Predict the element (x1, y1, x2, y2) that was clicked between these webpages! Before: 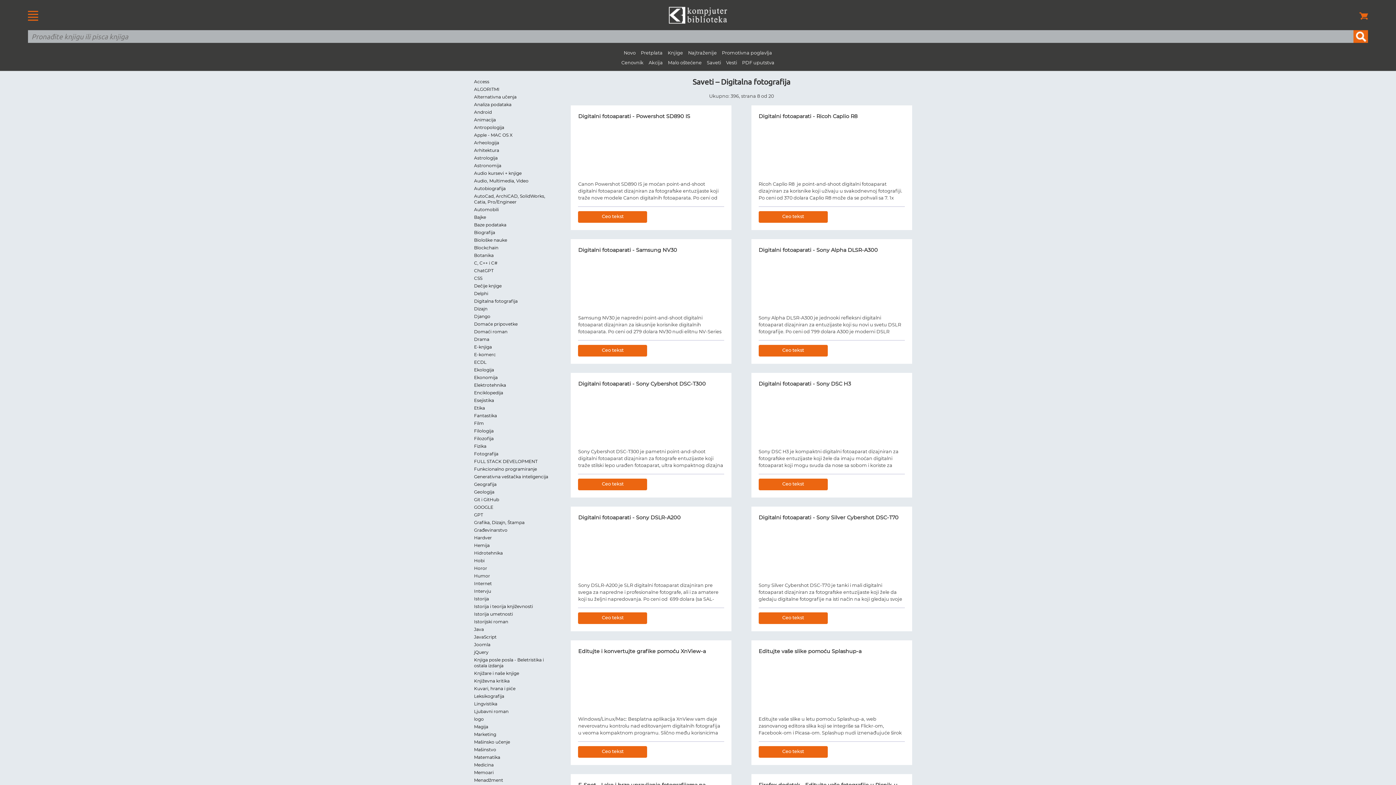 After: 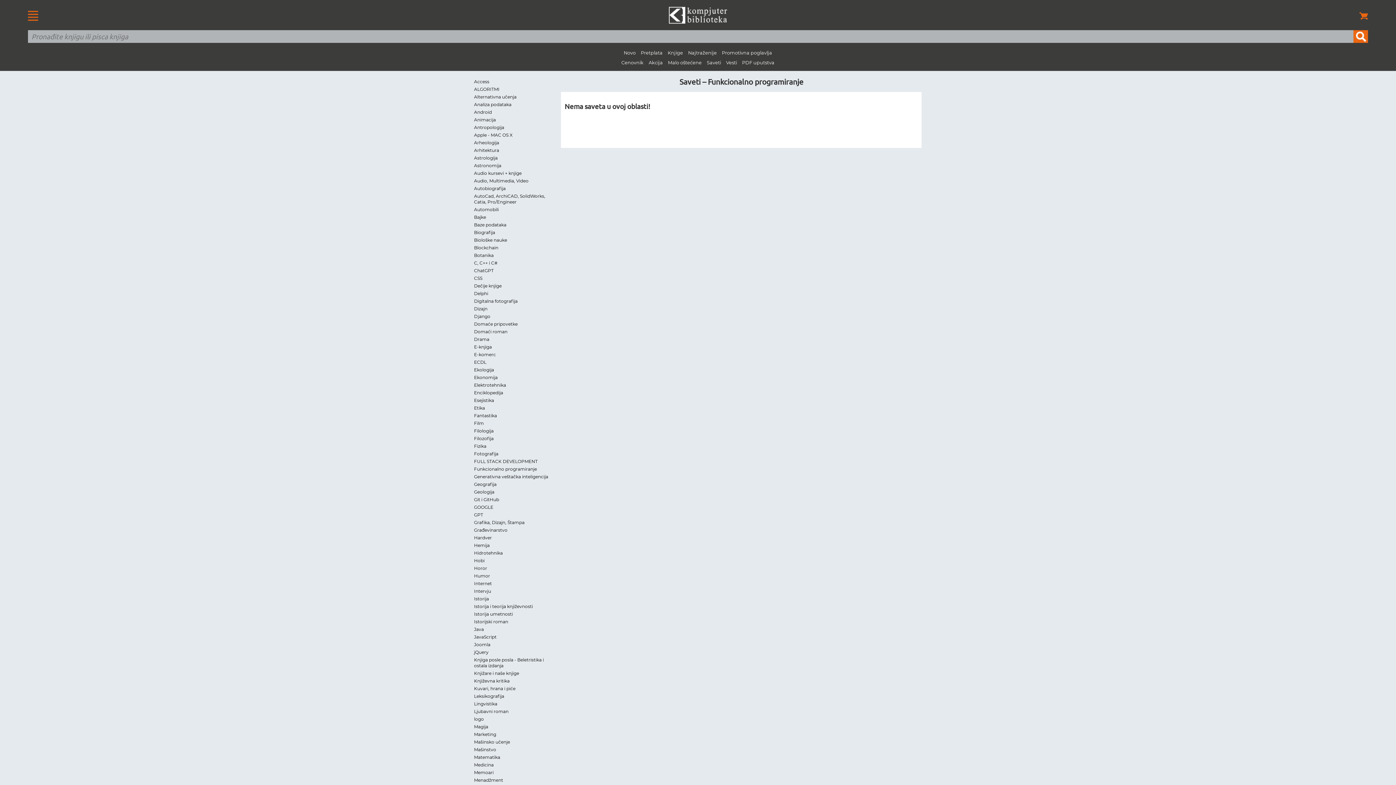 Action: bbox: (474, 466, 537, 472) label: Funkcionalno programiranje